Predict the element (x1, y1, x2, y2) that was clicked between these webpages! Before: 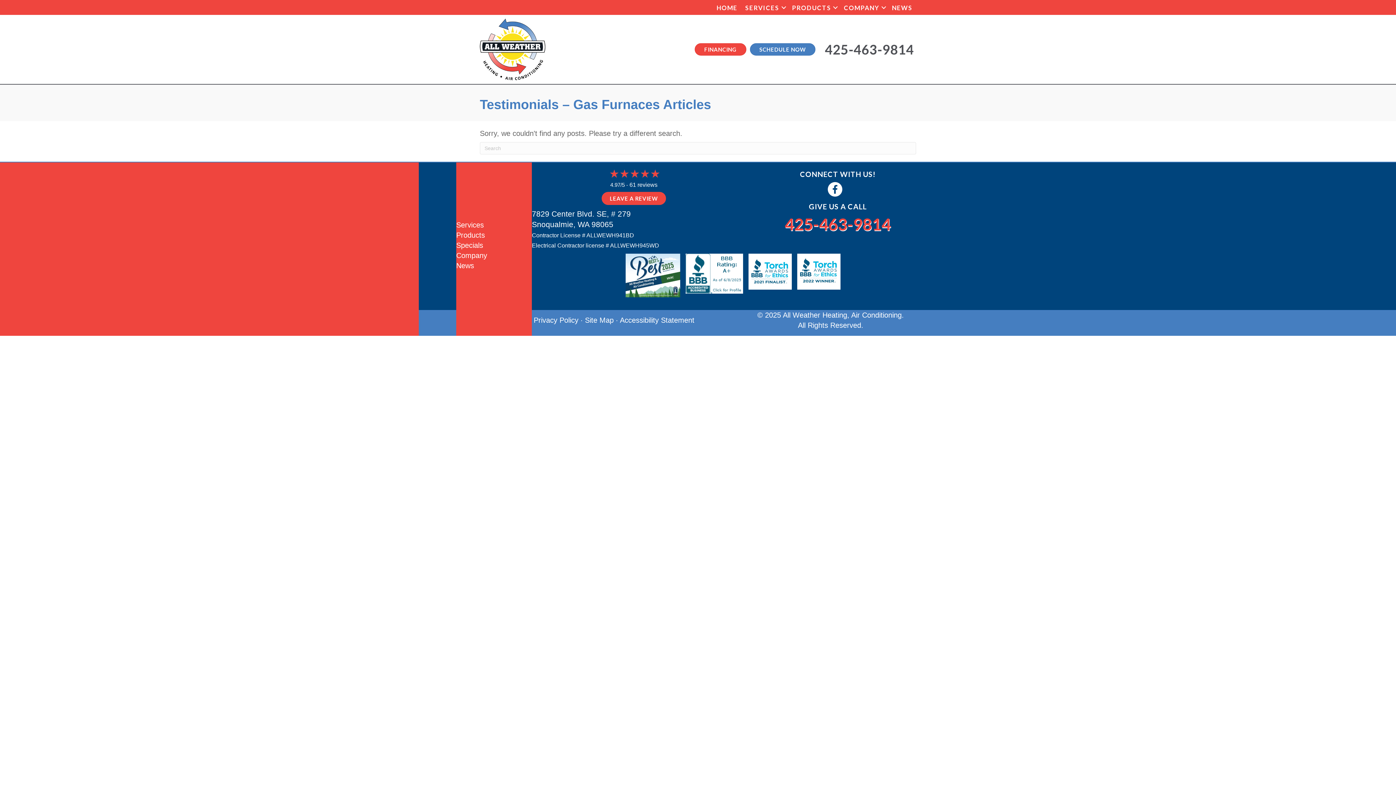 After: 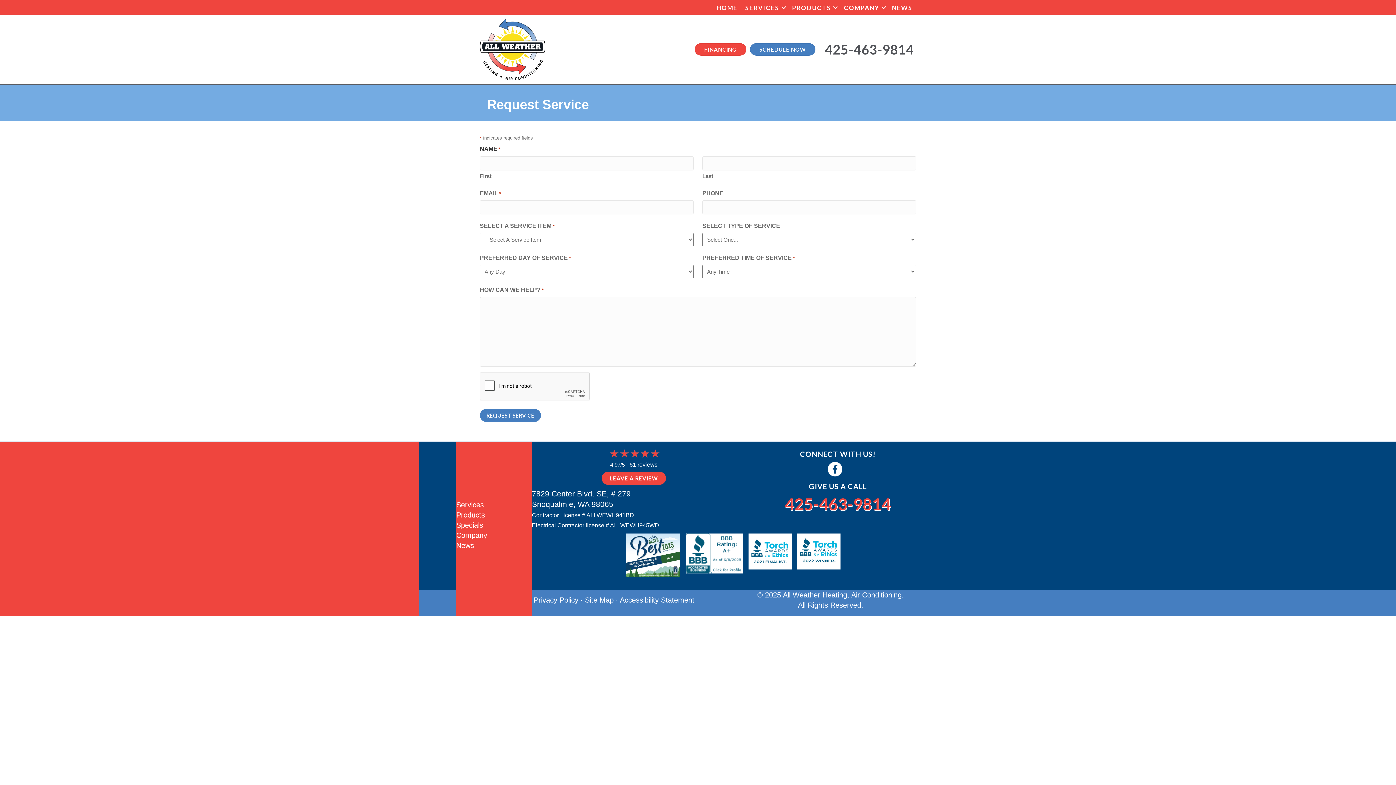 Action: label: SCHEDULE NOW bbox: (750, 43, 815, 55)